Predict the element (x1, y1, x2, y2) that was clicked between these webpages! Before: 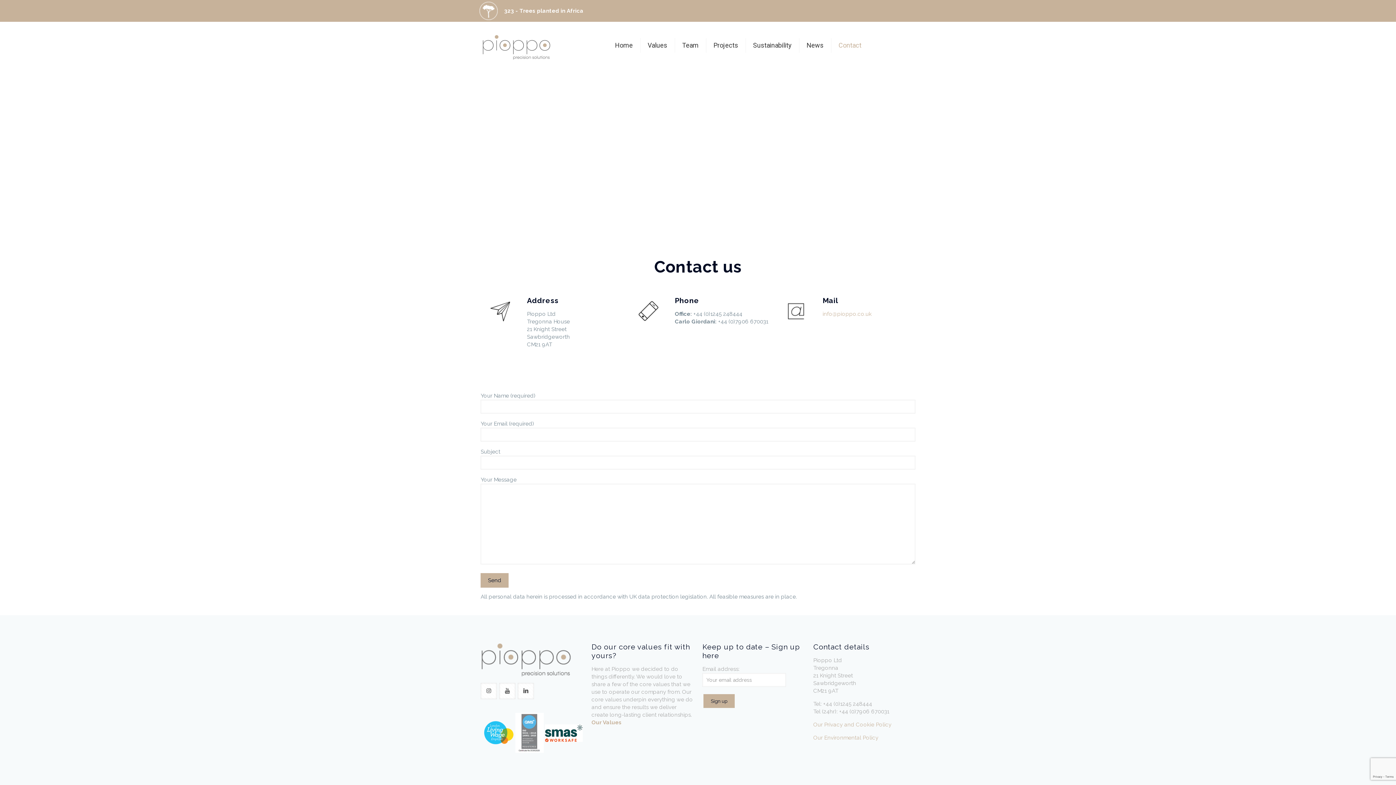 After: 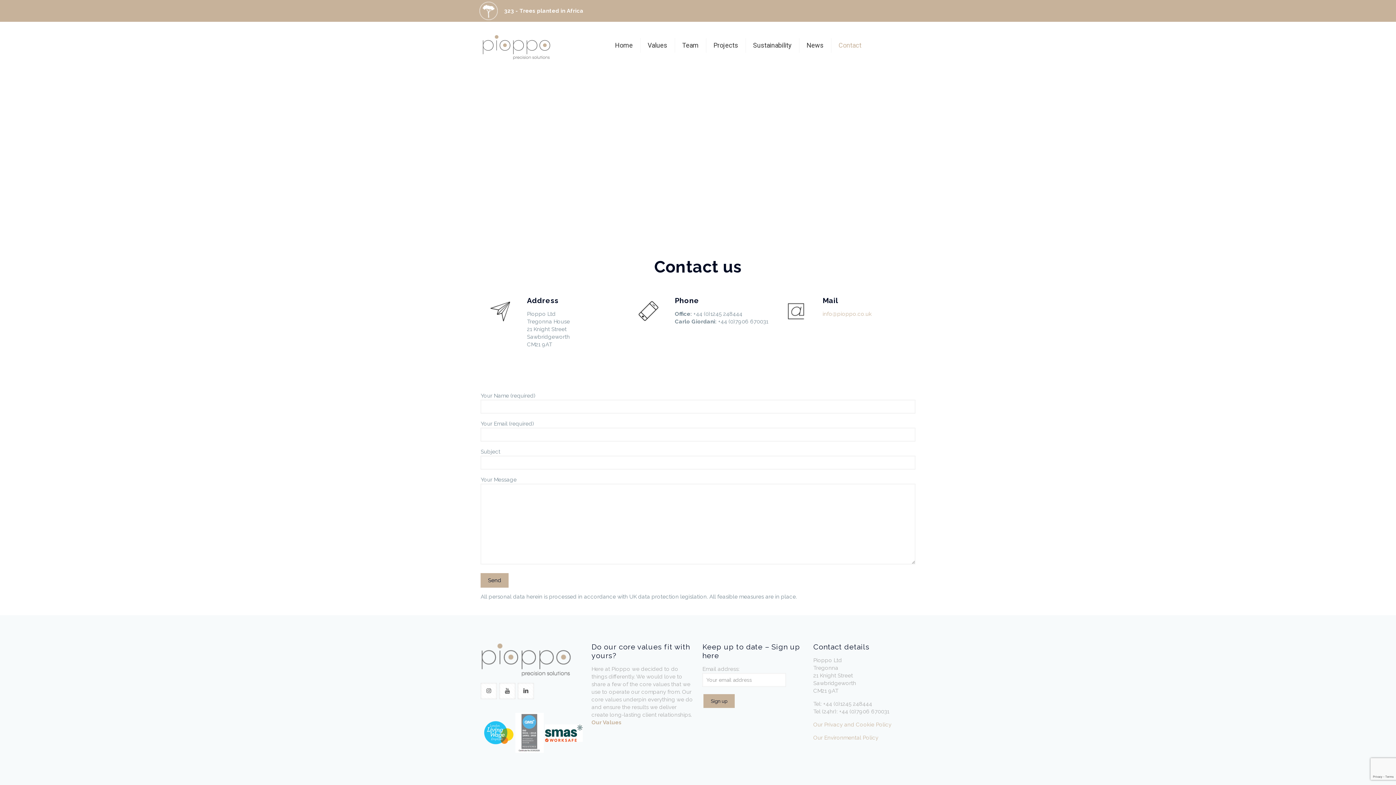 Action: bbox: (831, 34, 868, 56) label: Contact